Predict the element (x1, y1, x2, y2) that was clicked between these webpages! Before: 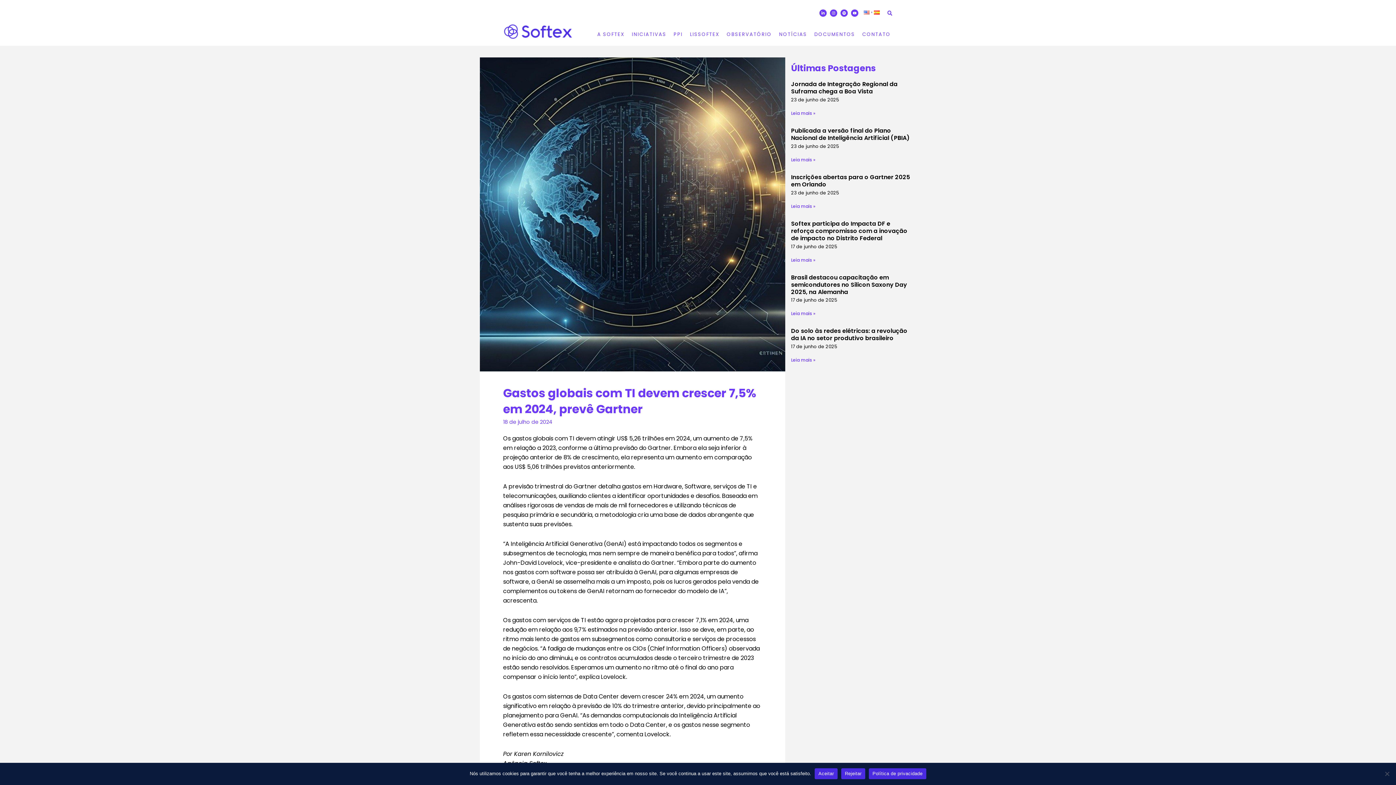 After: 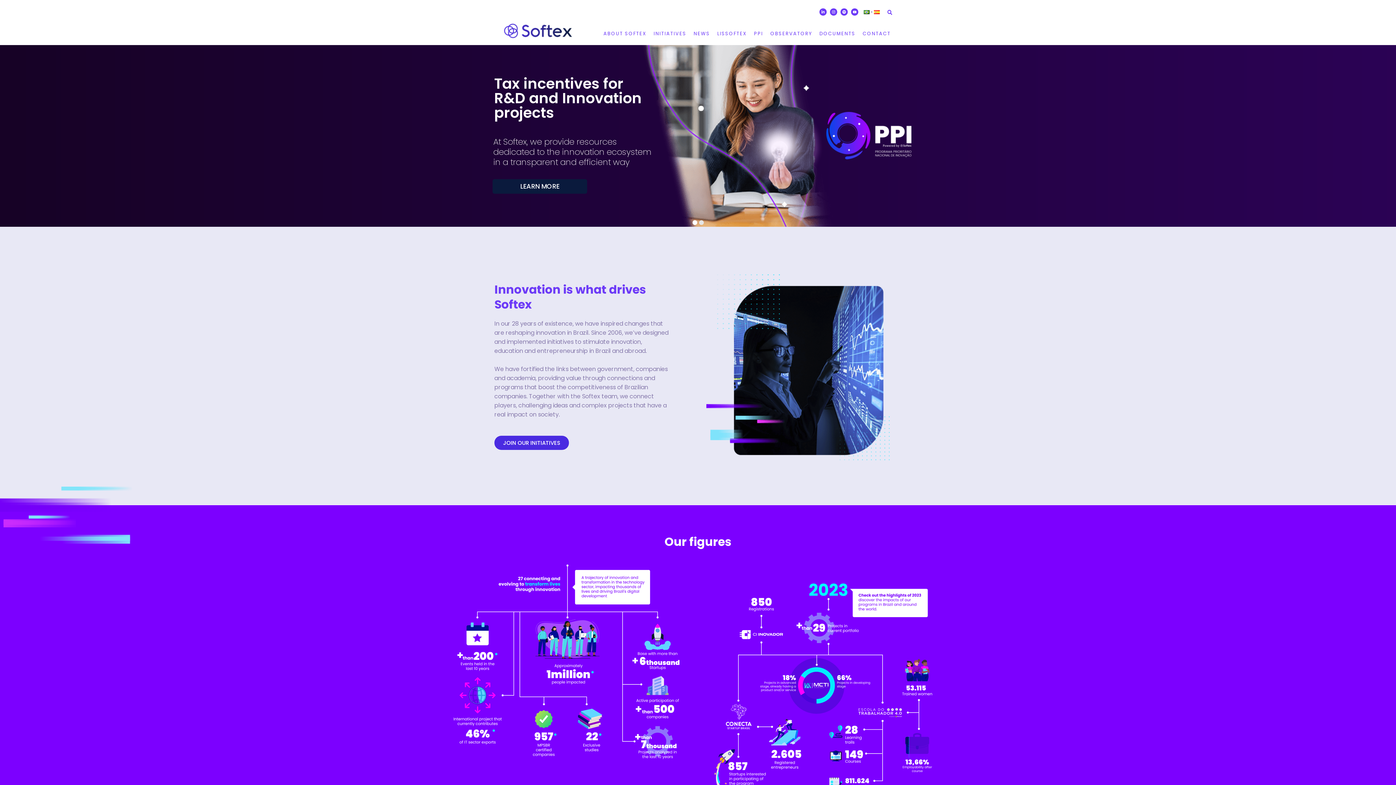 Action: bbox: (862, 10, 871, 14)